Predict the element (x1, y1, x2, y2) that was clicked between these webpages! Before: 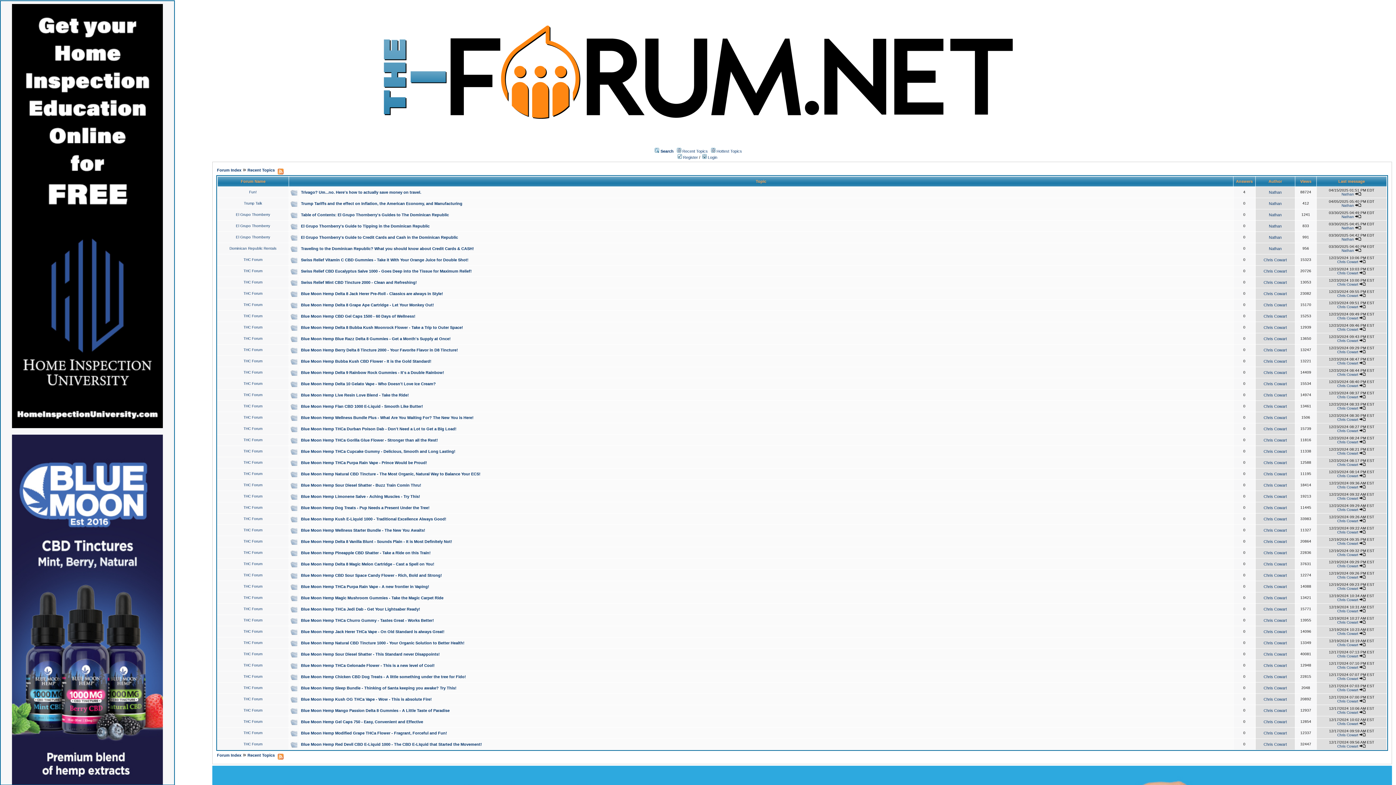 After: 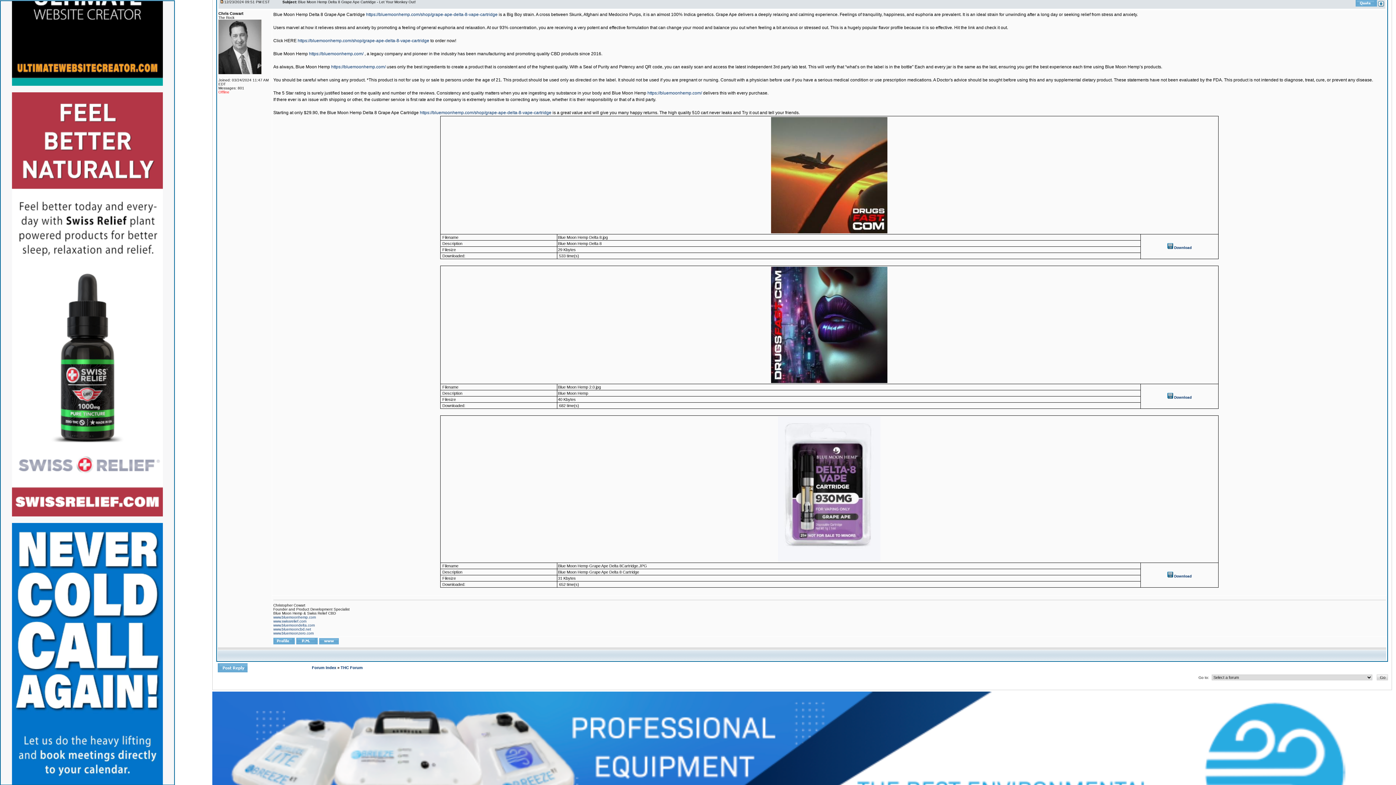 Action: bbox: (1359, 305, 1366, 309)